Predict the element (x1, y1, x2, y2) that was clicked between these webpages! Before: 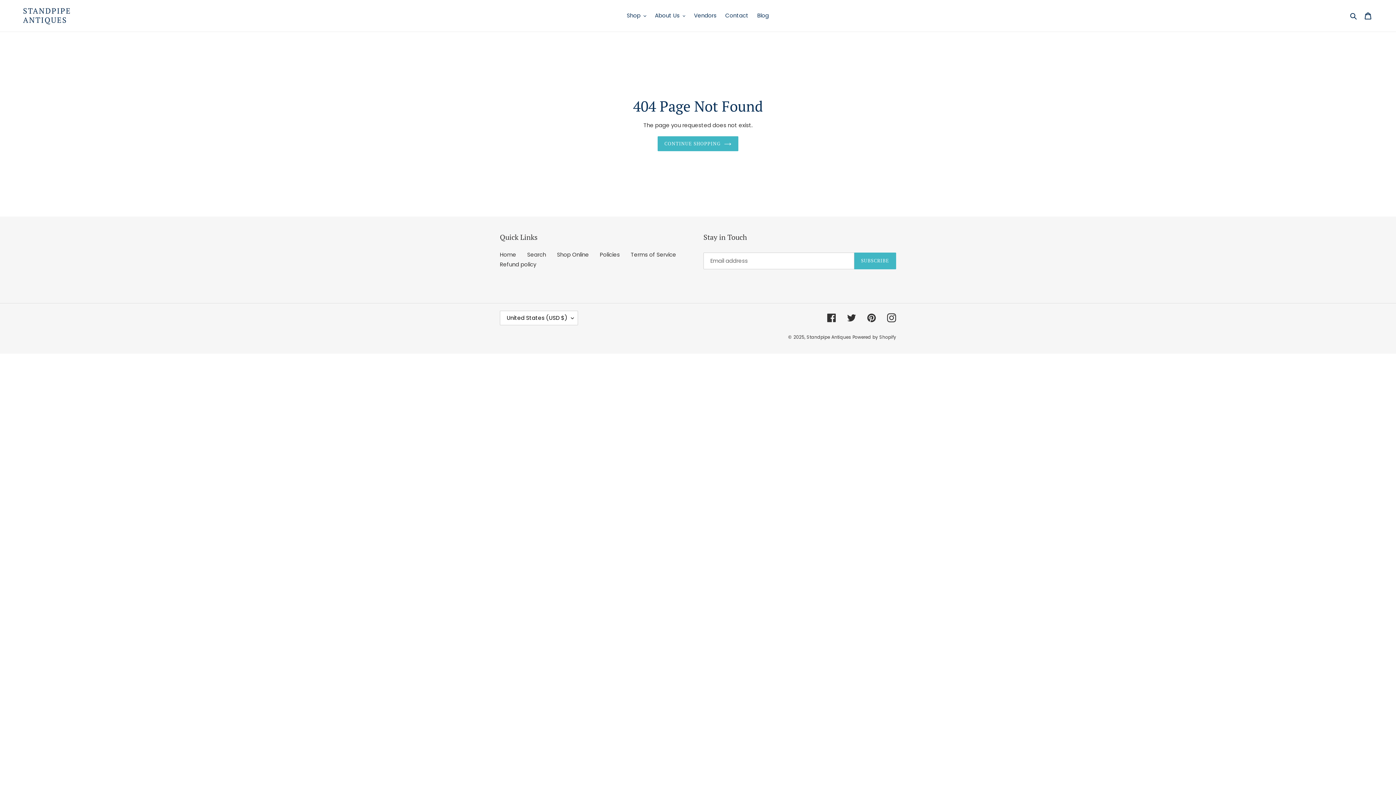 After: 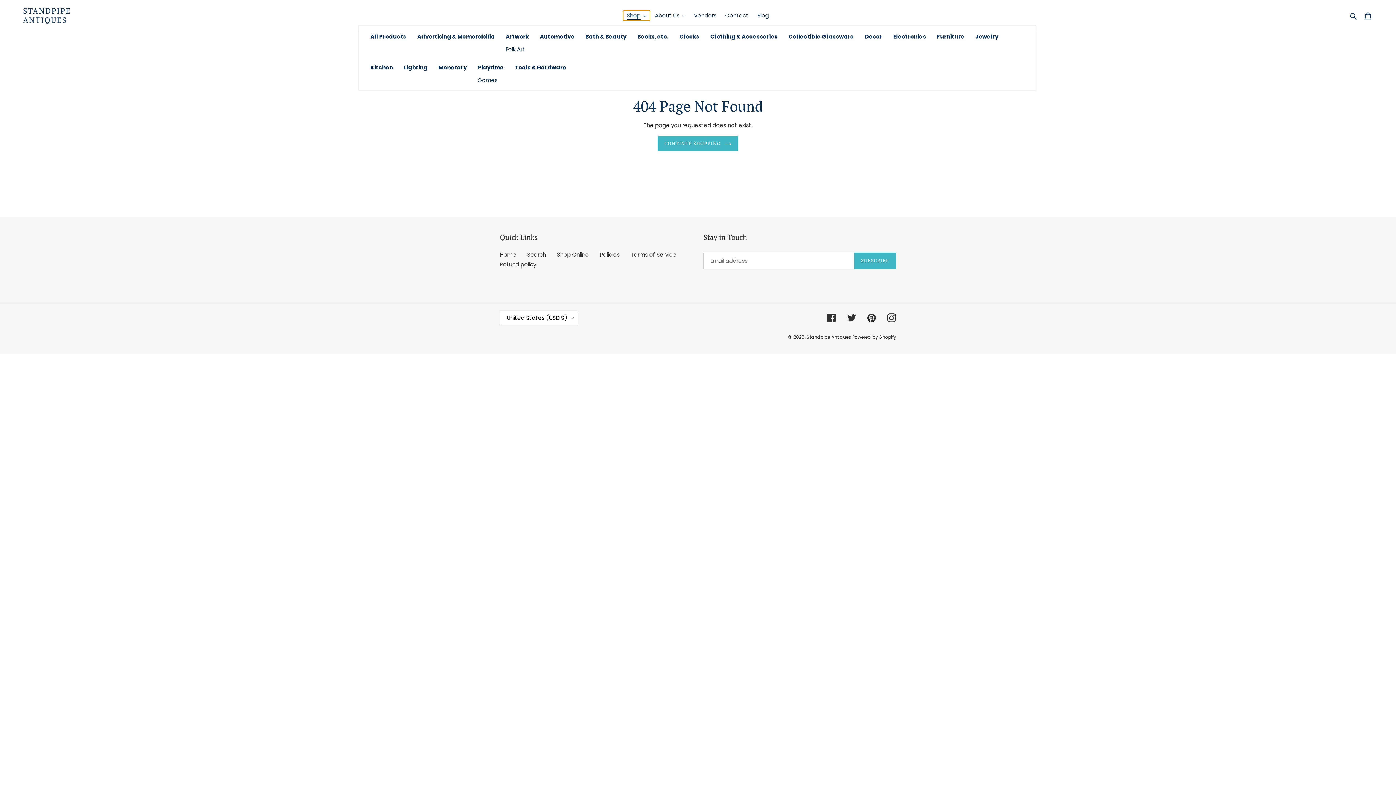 Action: label: Shop bbox: (623, 10, 650, 20)